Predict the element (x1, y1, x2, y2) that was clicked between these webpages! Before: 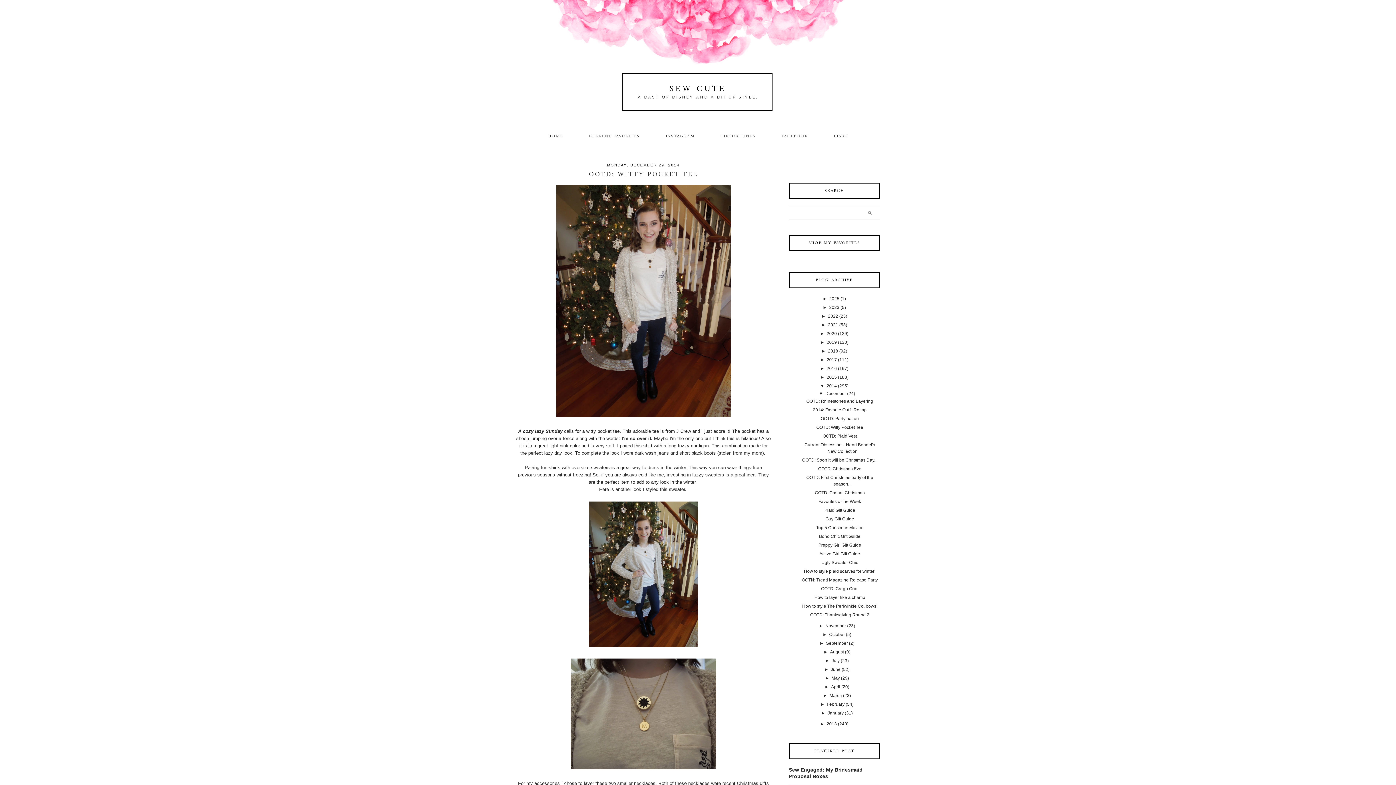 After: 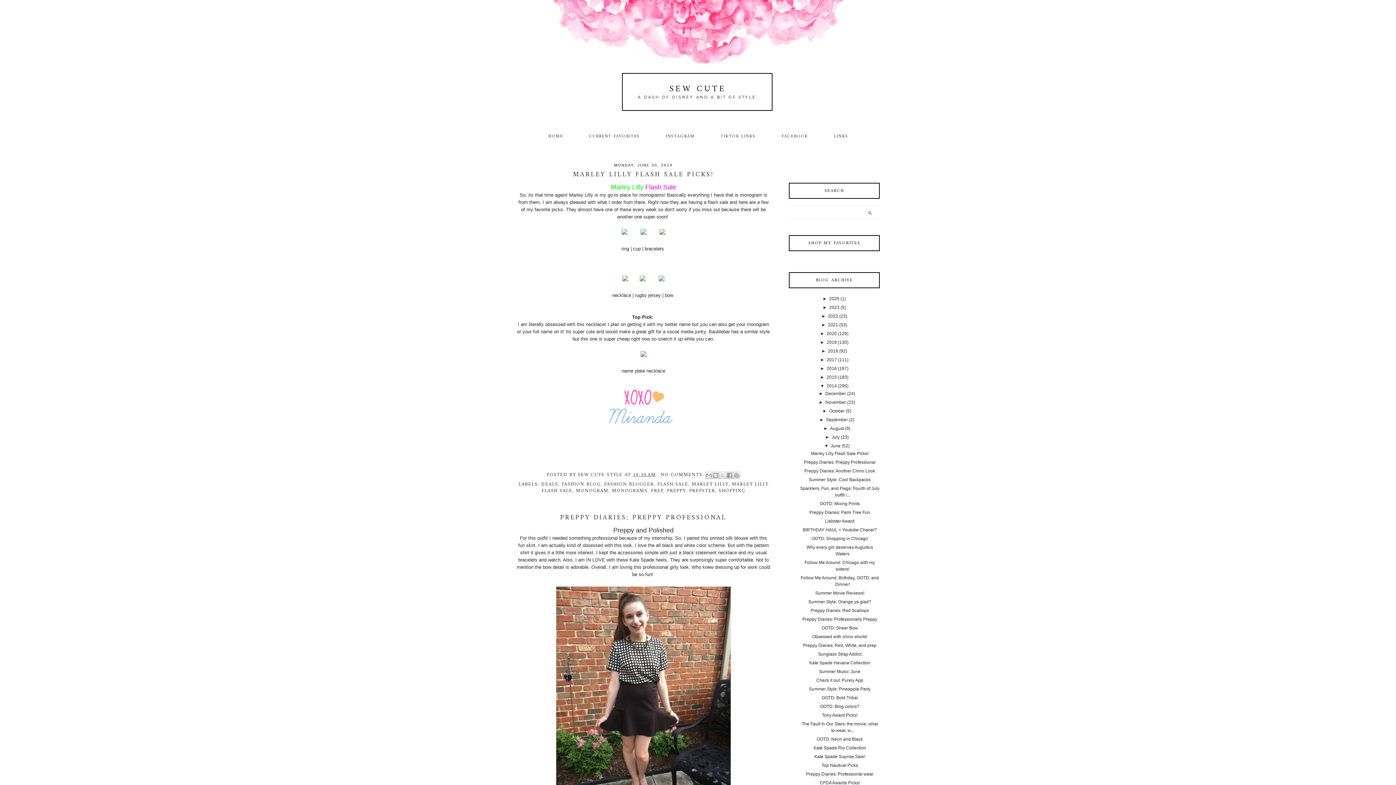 Action: bbox: (830, 667, 840, 672) label: June